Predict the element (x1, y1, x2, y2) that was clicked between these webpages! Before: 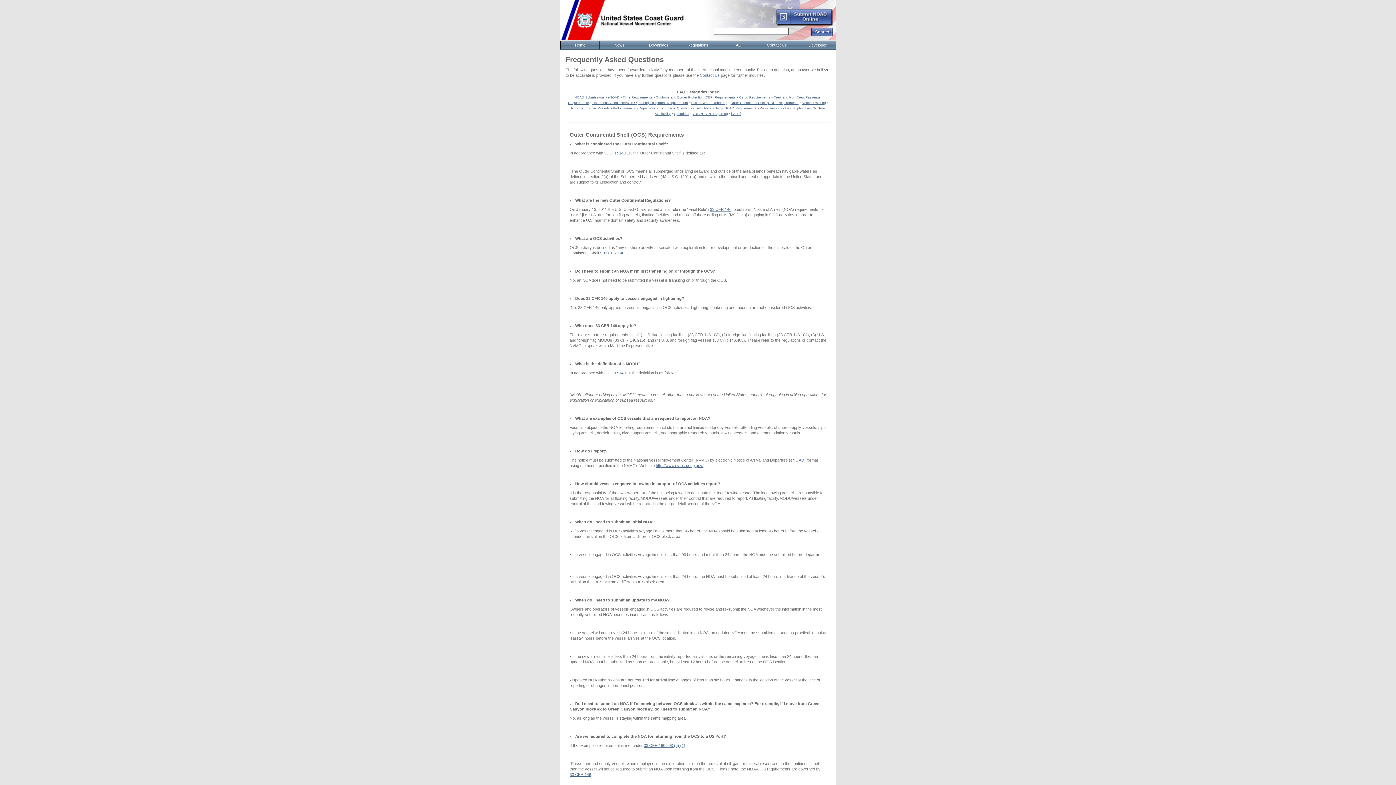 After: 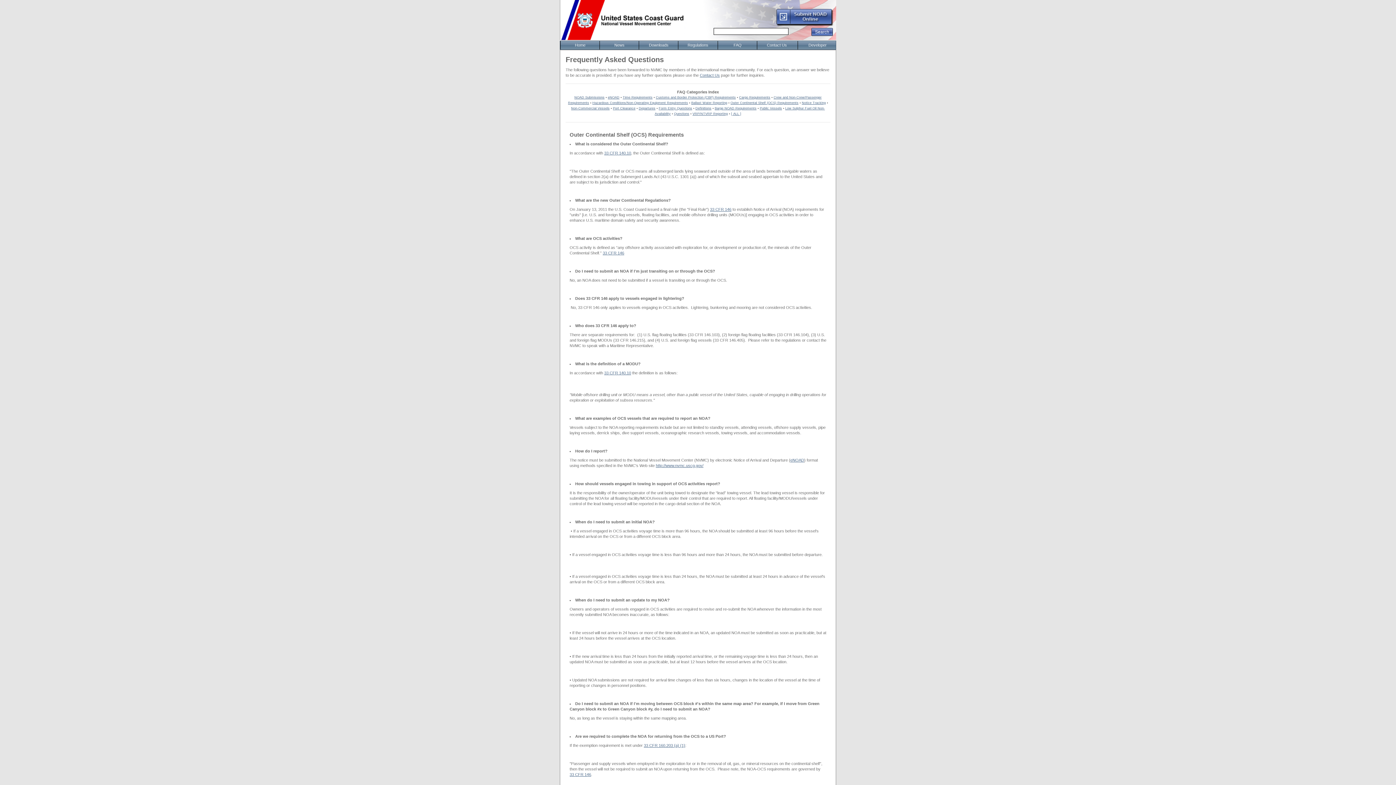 Action: label: How should vessels engaged in towing in support of OCS activities report? bbox: (575, 481, 720, 486)